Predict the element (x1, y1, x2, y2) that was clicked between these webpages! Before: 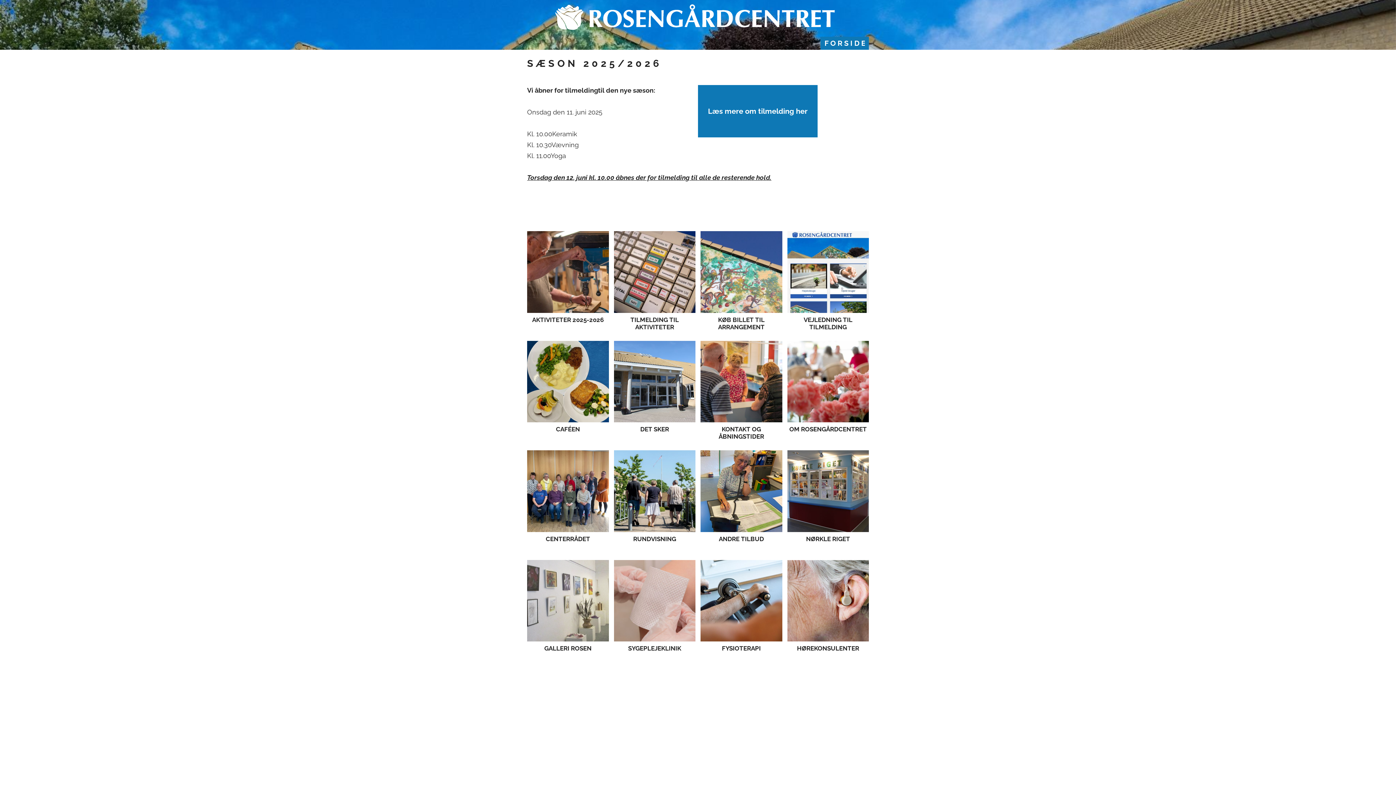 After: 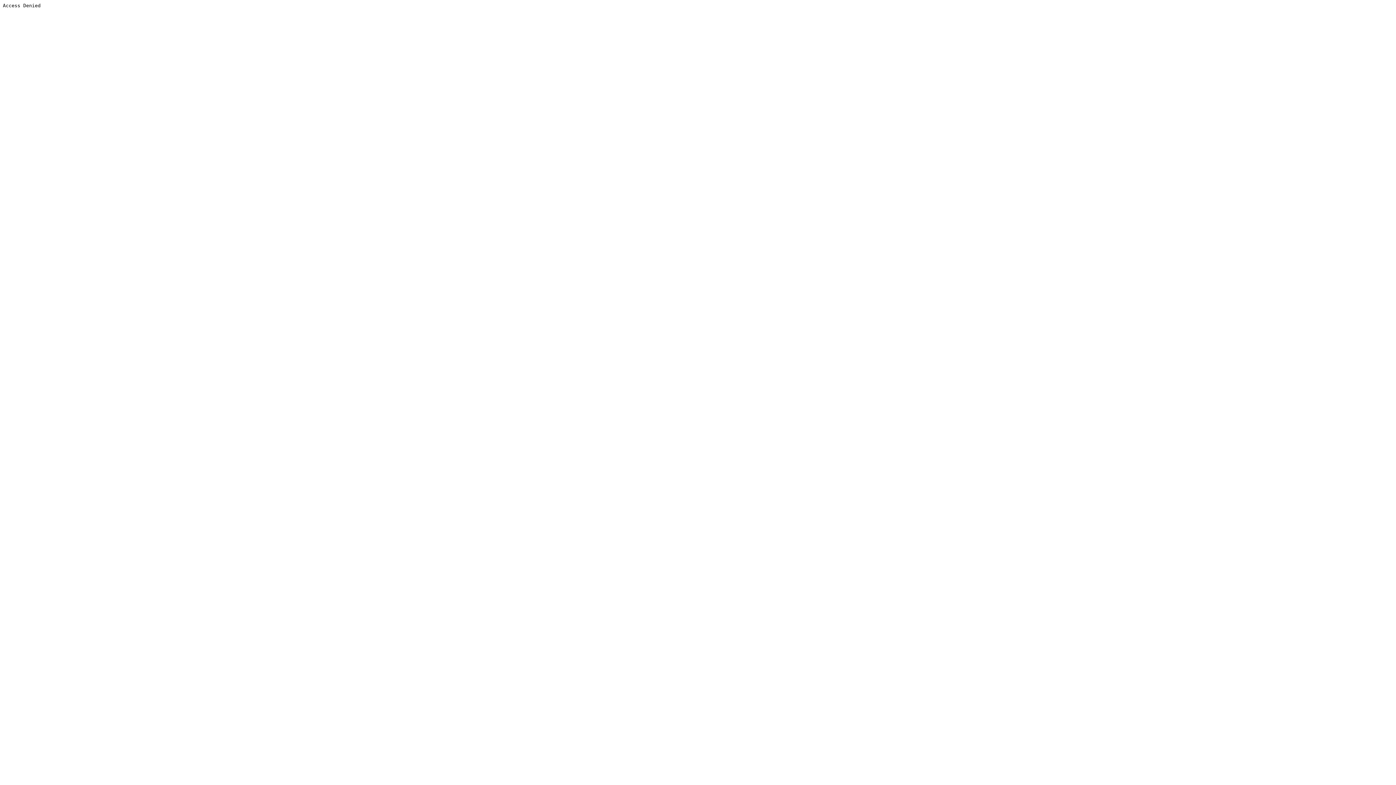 Action: label: HØREKONSULENTER bbox: (787, 560, 869, 664)